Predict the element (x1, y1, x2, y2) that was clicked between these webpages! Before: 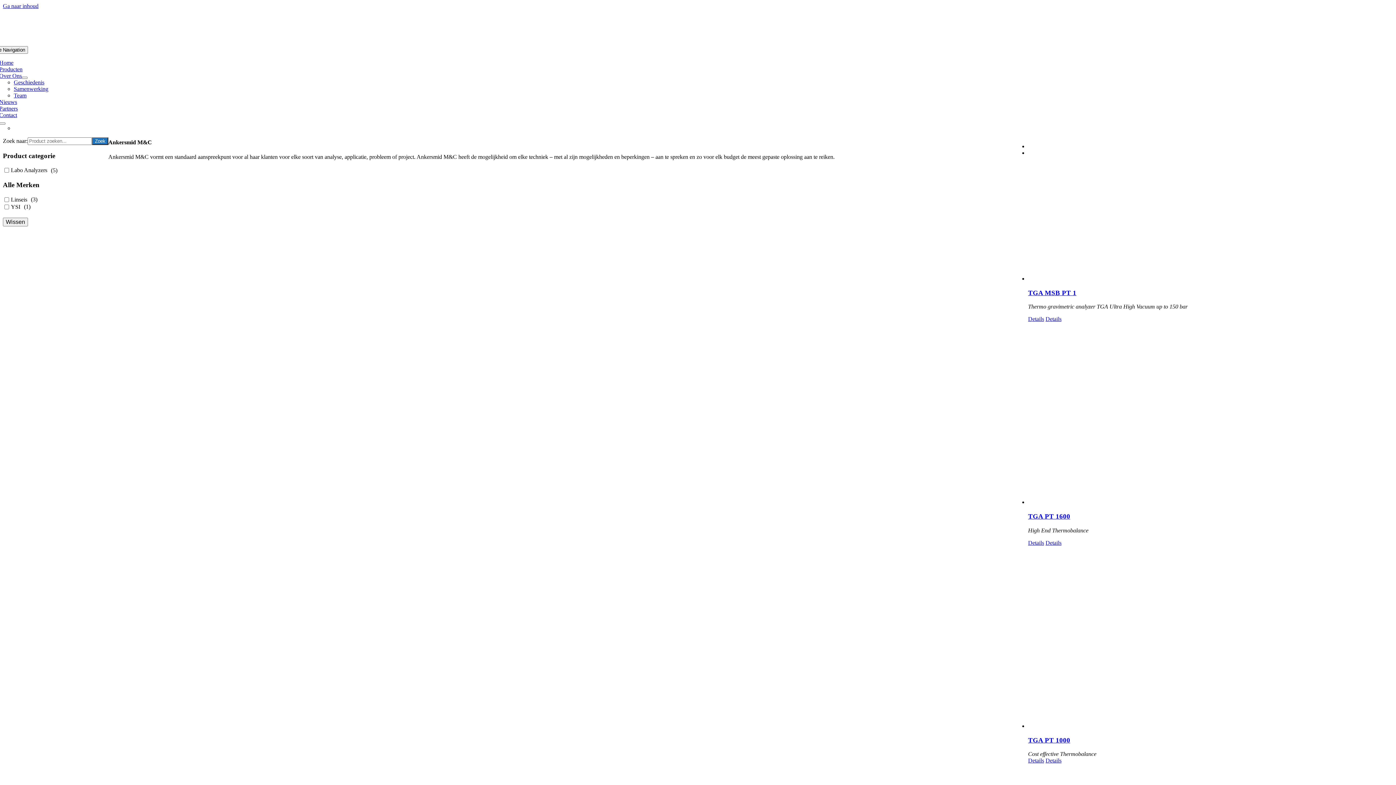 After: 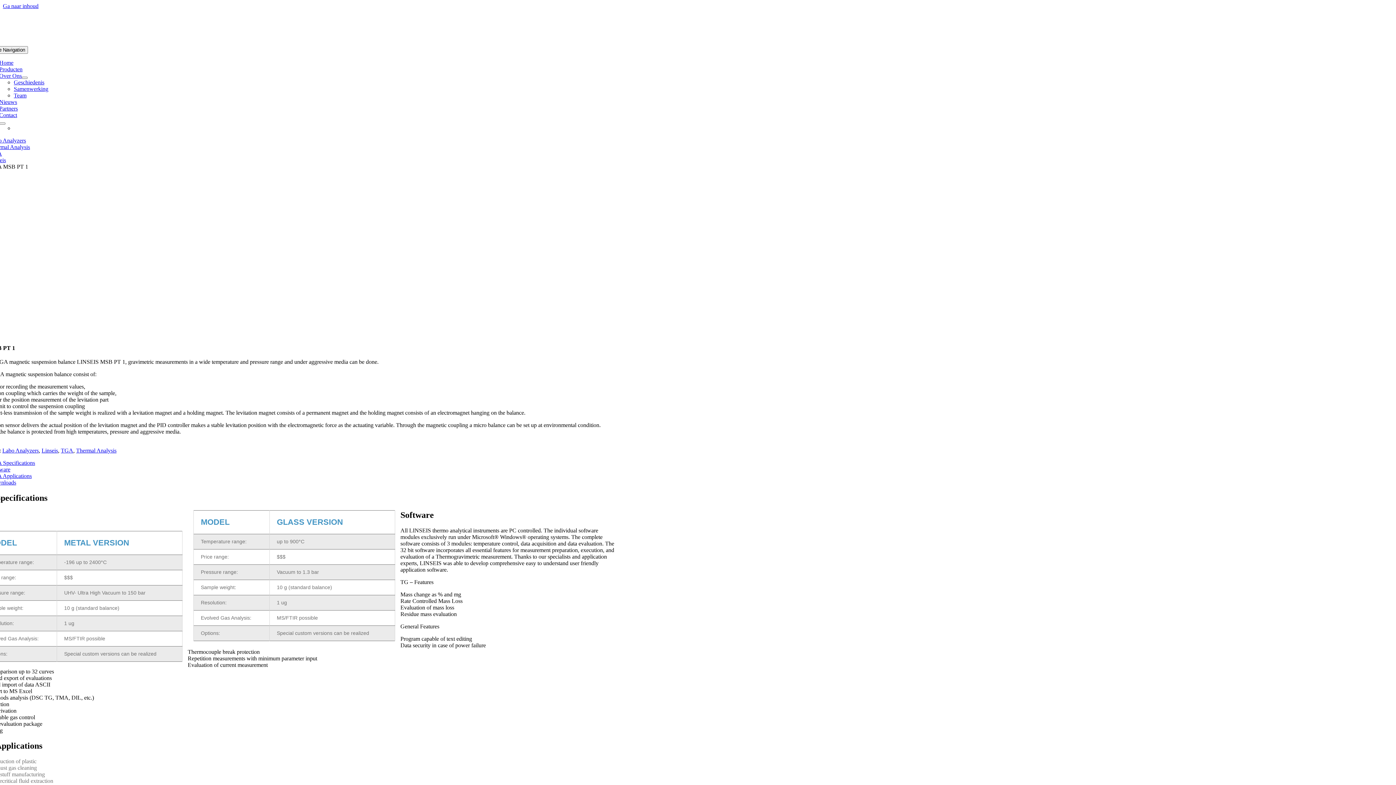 Action: bbox: (1028, 288, 1076, 296) label: TGA MSB PT 1